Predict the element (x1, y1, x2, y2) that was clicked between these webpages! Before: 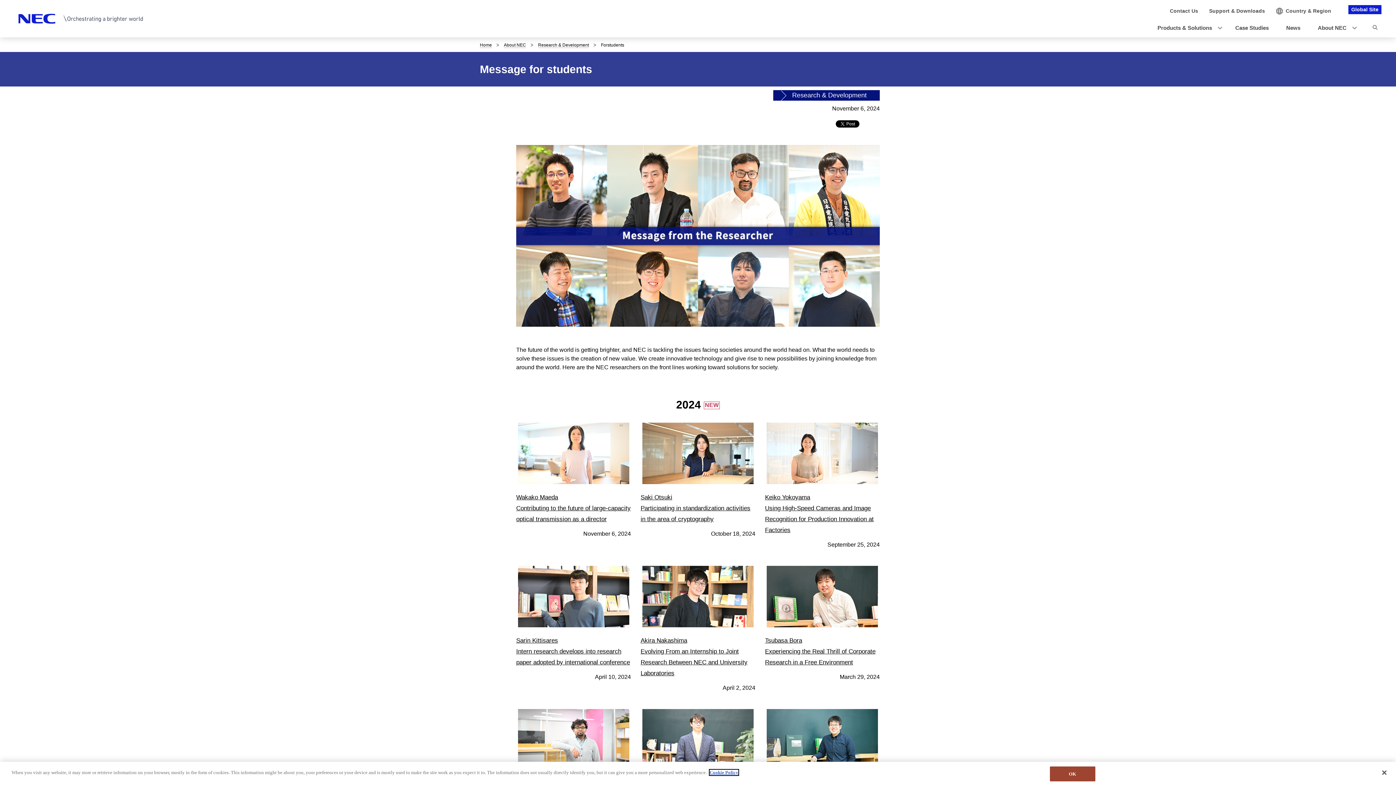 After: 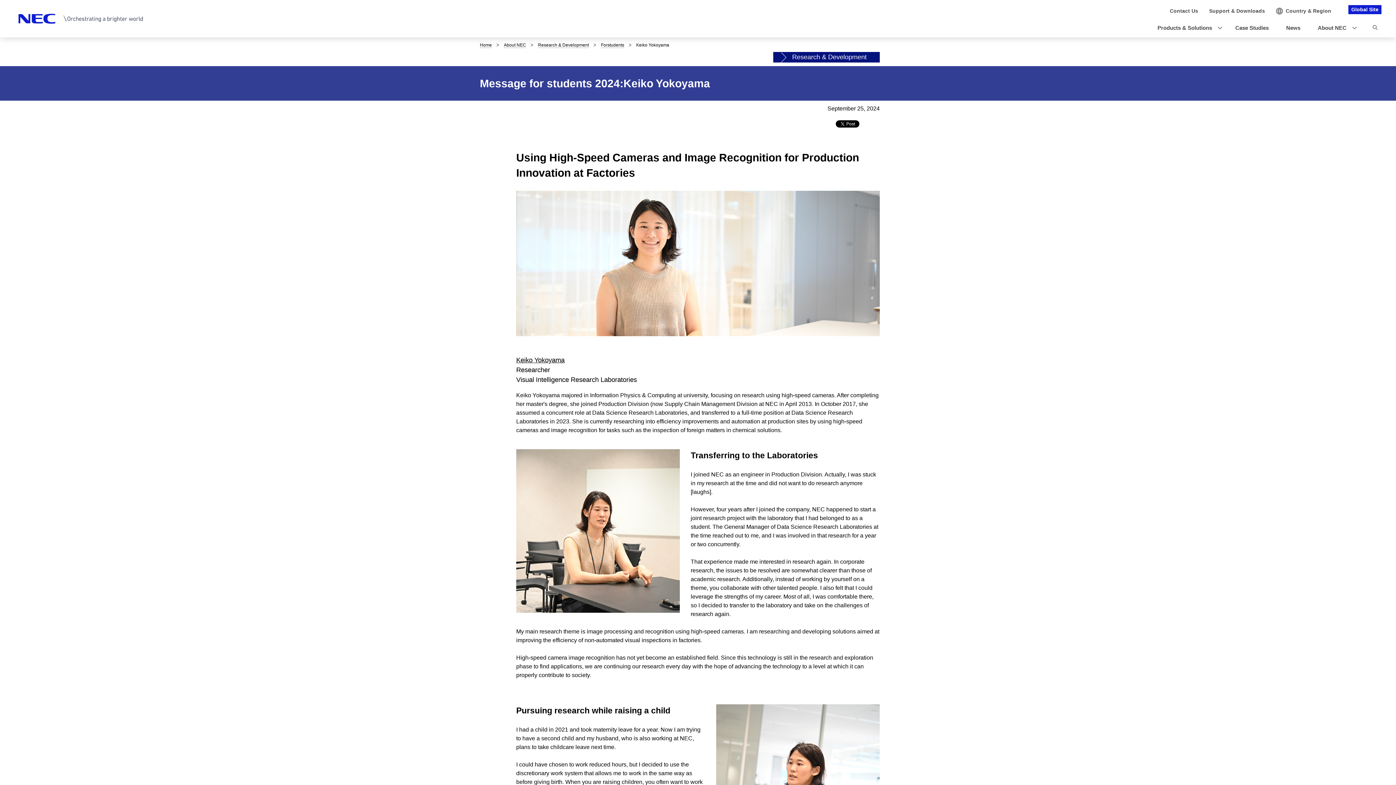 Action: label: Keiko Yokoyama
Using High-Speed Cameras and Image Recognition for Production Innovation at Factories bbox: (765, 422, 879, 537)